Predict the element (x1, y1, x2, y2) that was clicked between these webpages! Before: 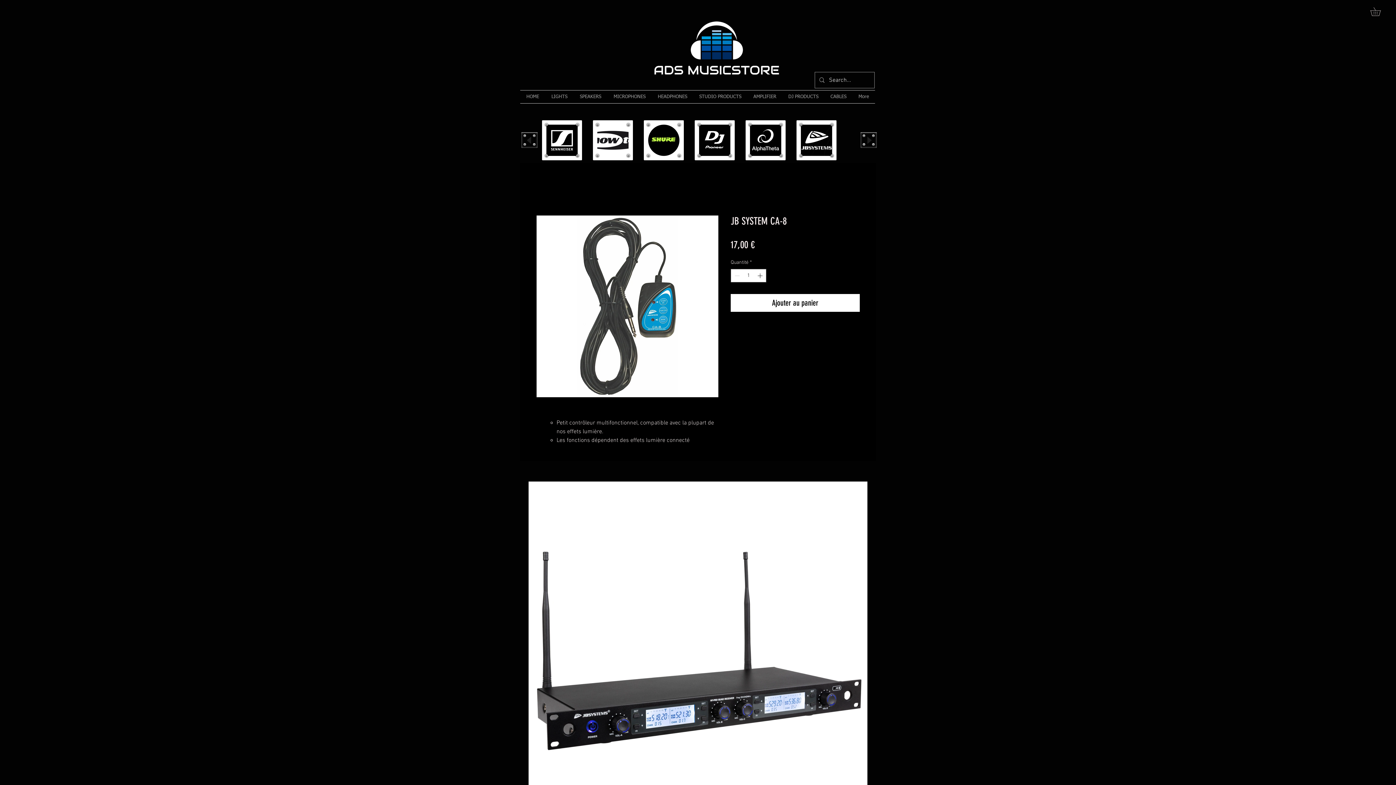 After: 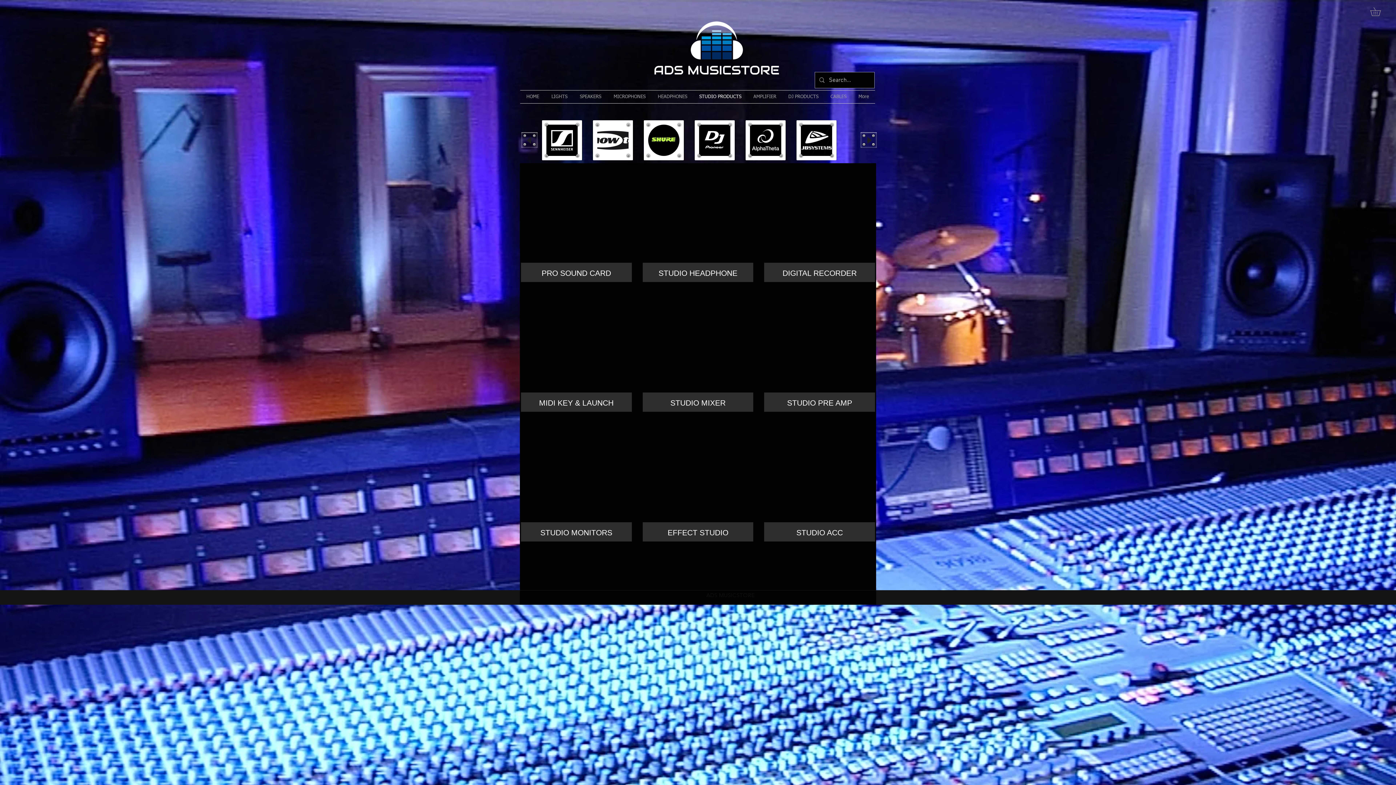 Action: bbox: (693, 90, 747, 103) label: STUDIO PRODUCTS